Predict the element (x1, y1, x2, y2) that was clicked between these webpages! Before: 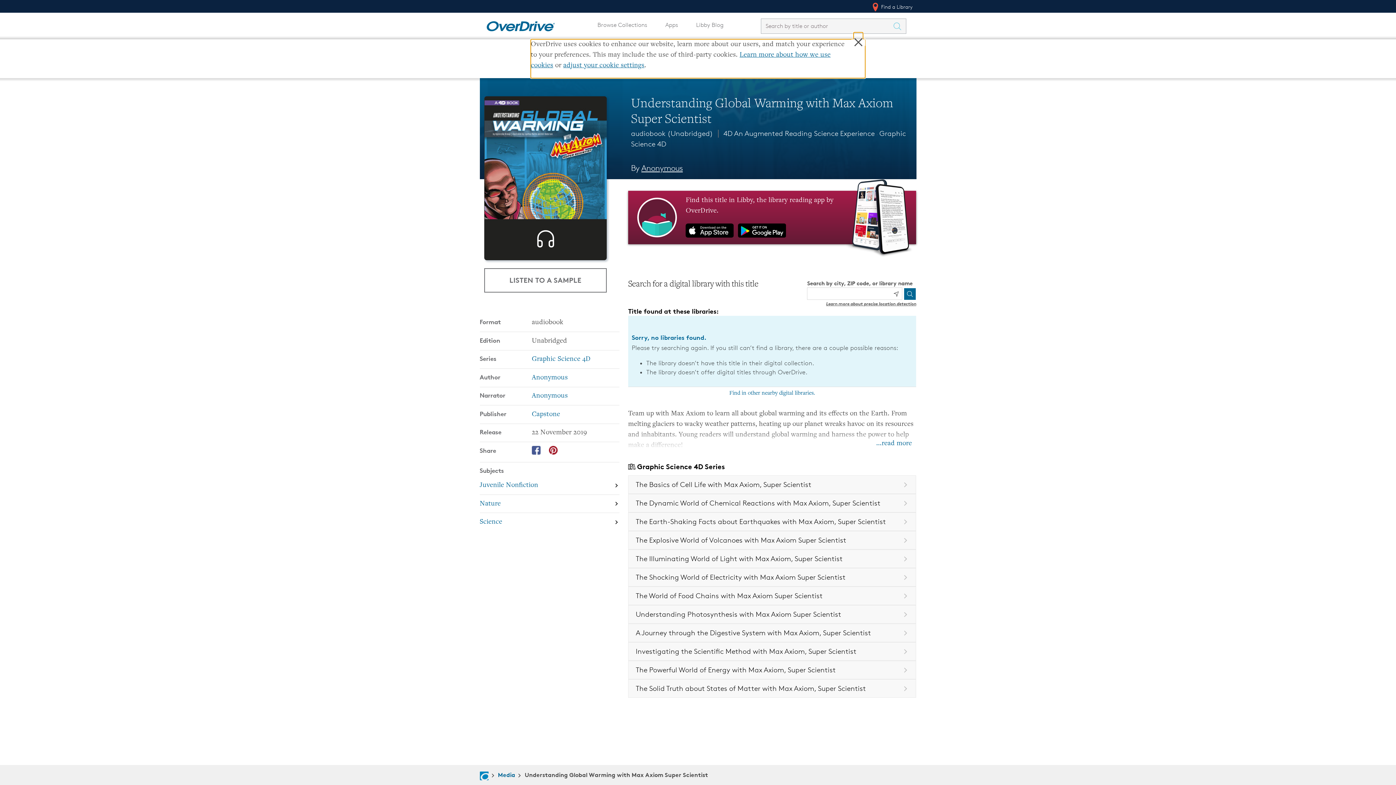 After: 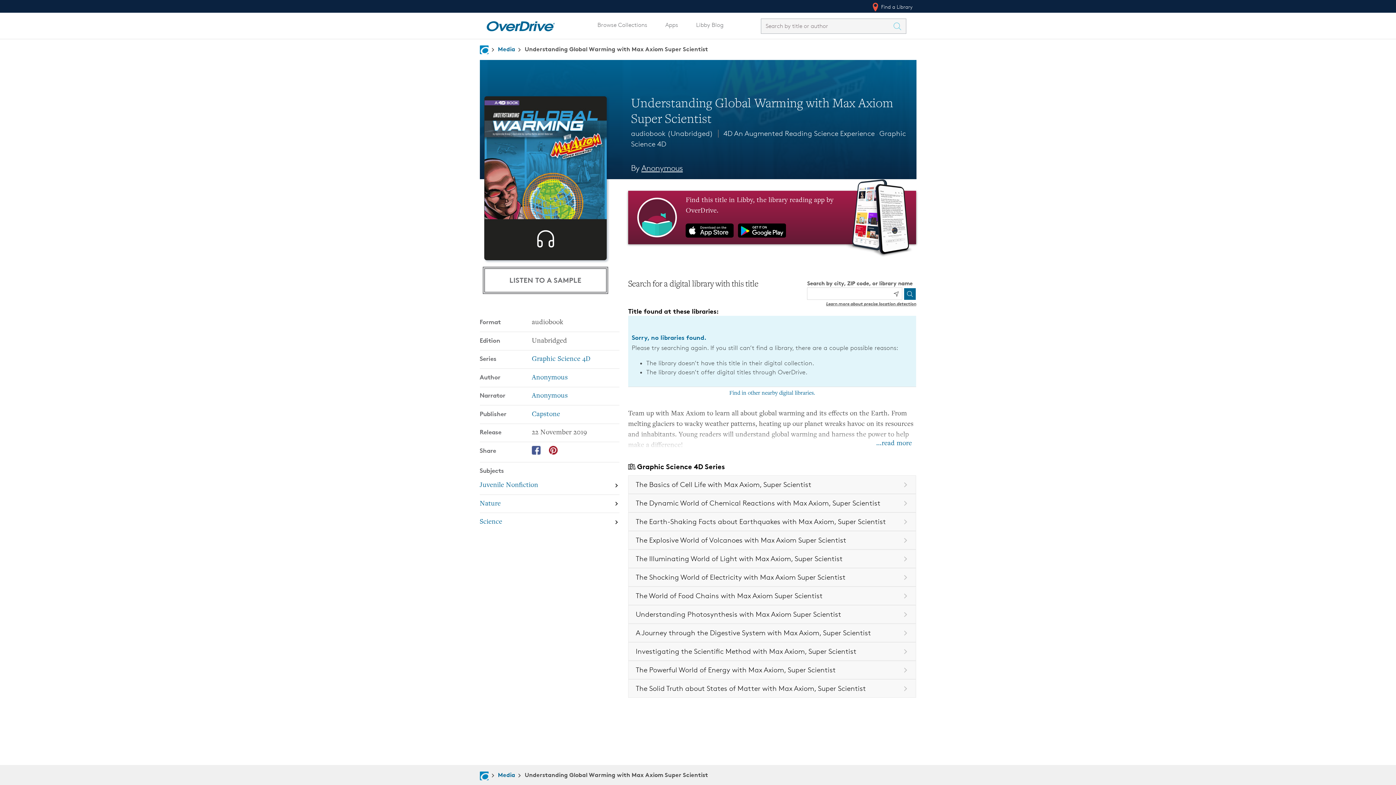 Action: bbox: (484, 268, 606, 292) label: LISTEN TO A SAMPLE